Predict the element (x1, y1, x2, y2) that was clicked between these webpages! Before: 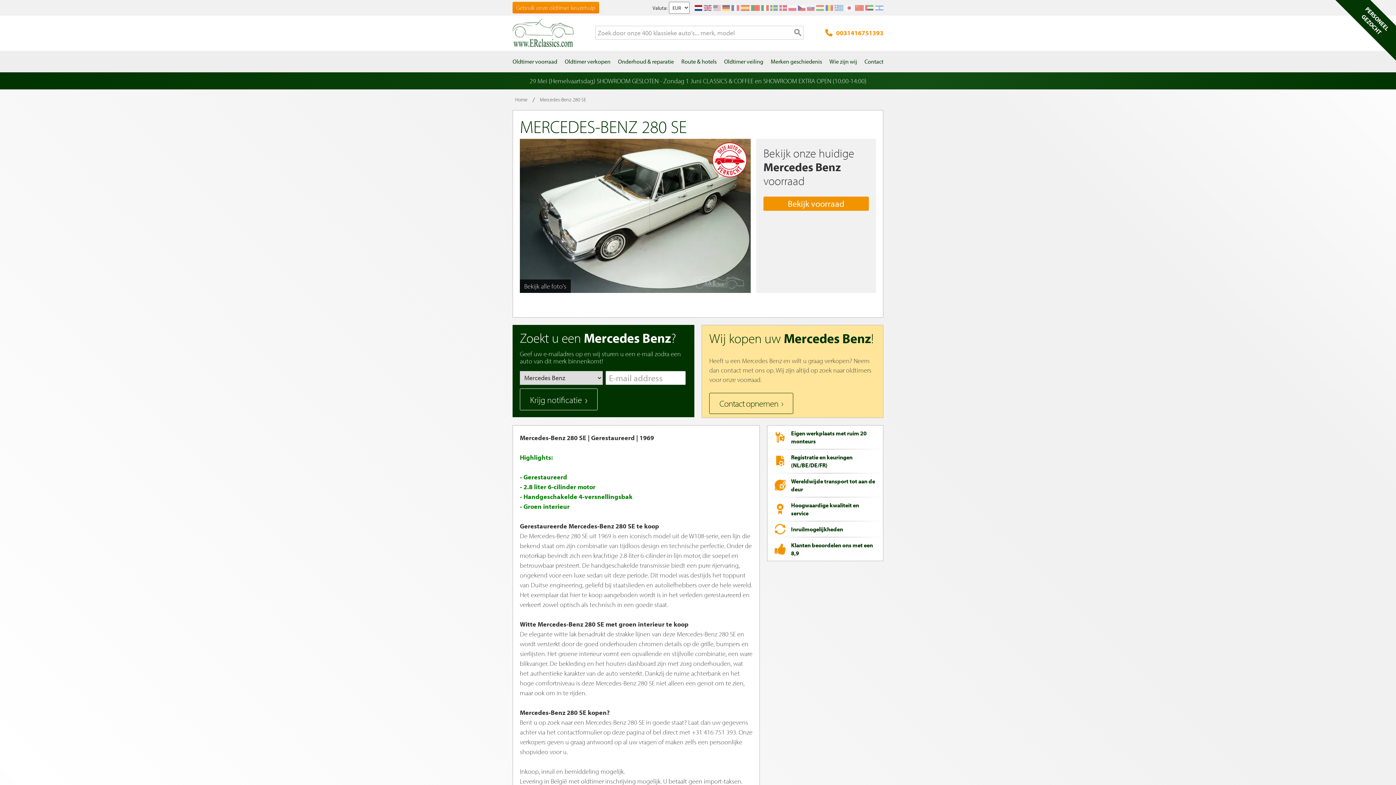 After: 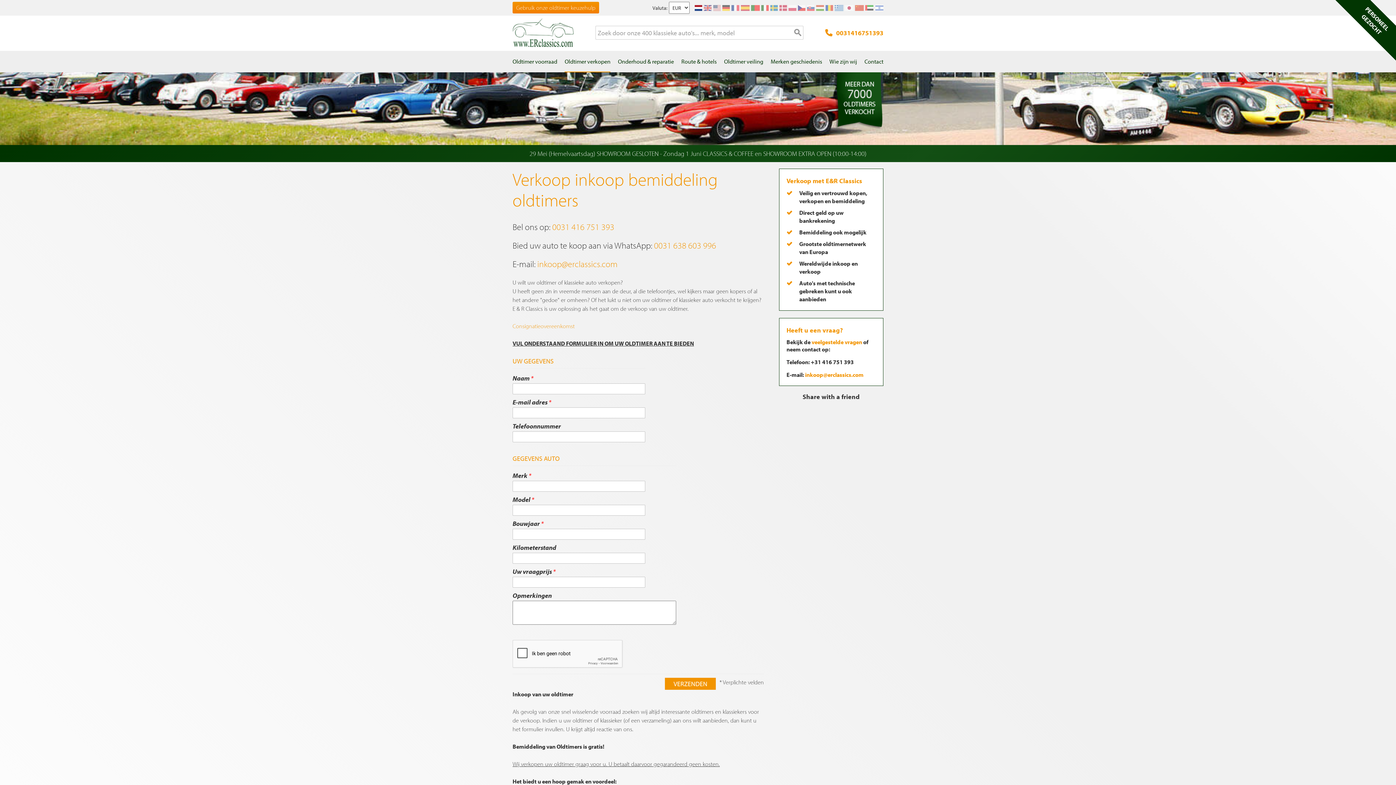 Action: bbox: (709, 392, 793, 414) label: Contact opnemen